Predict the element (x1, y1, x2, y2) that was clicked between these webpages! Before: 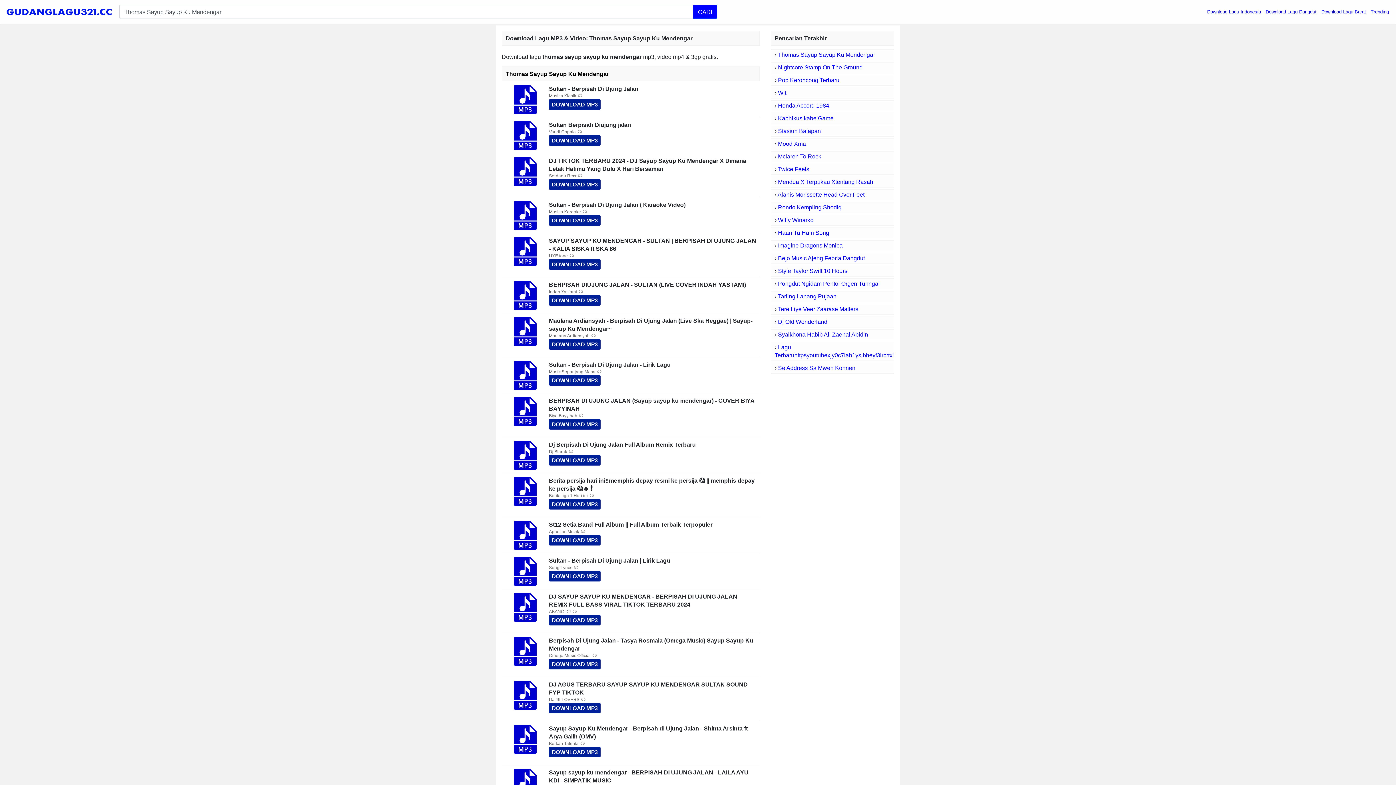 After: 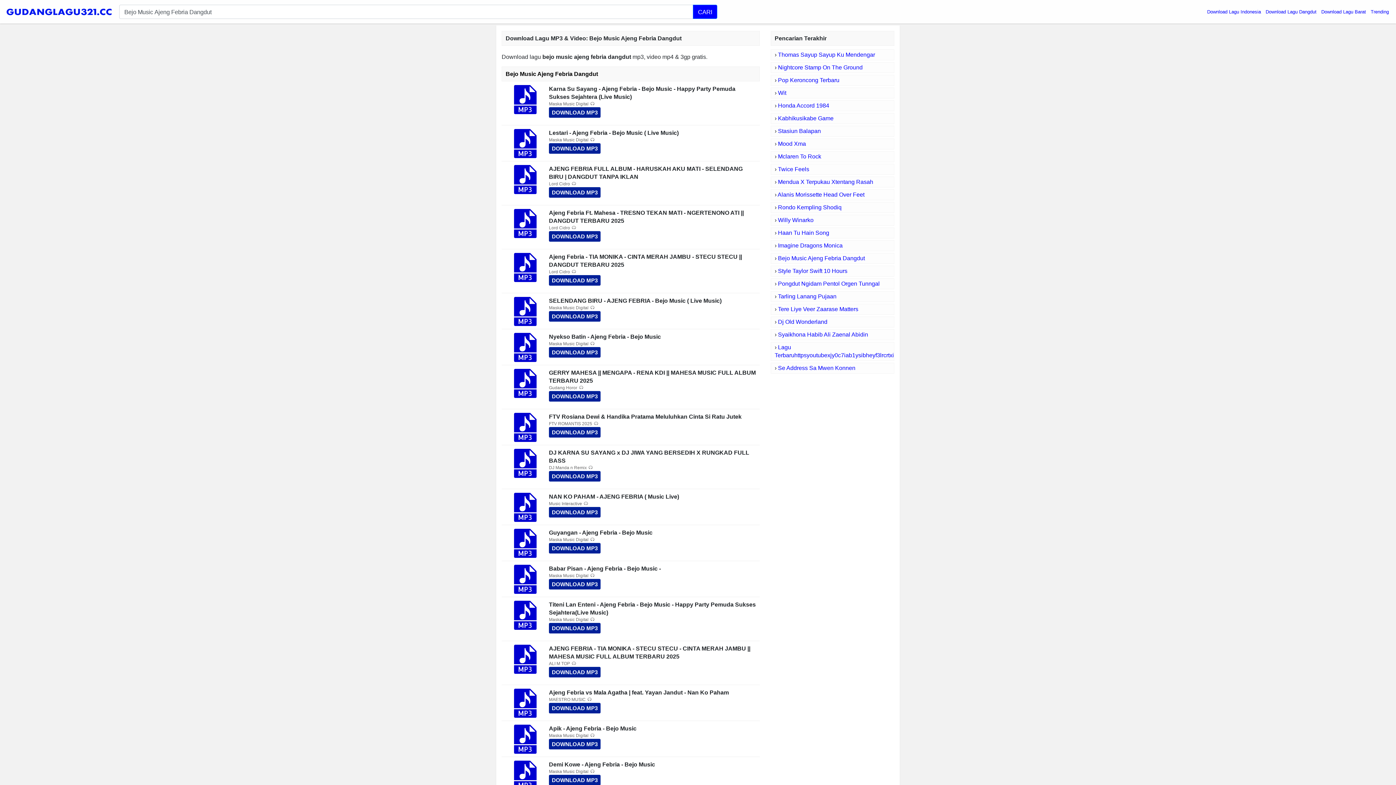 Action: label: Bejo Music Ajeng Febria Dangdut bbox: (778, 255, 865, 261)